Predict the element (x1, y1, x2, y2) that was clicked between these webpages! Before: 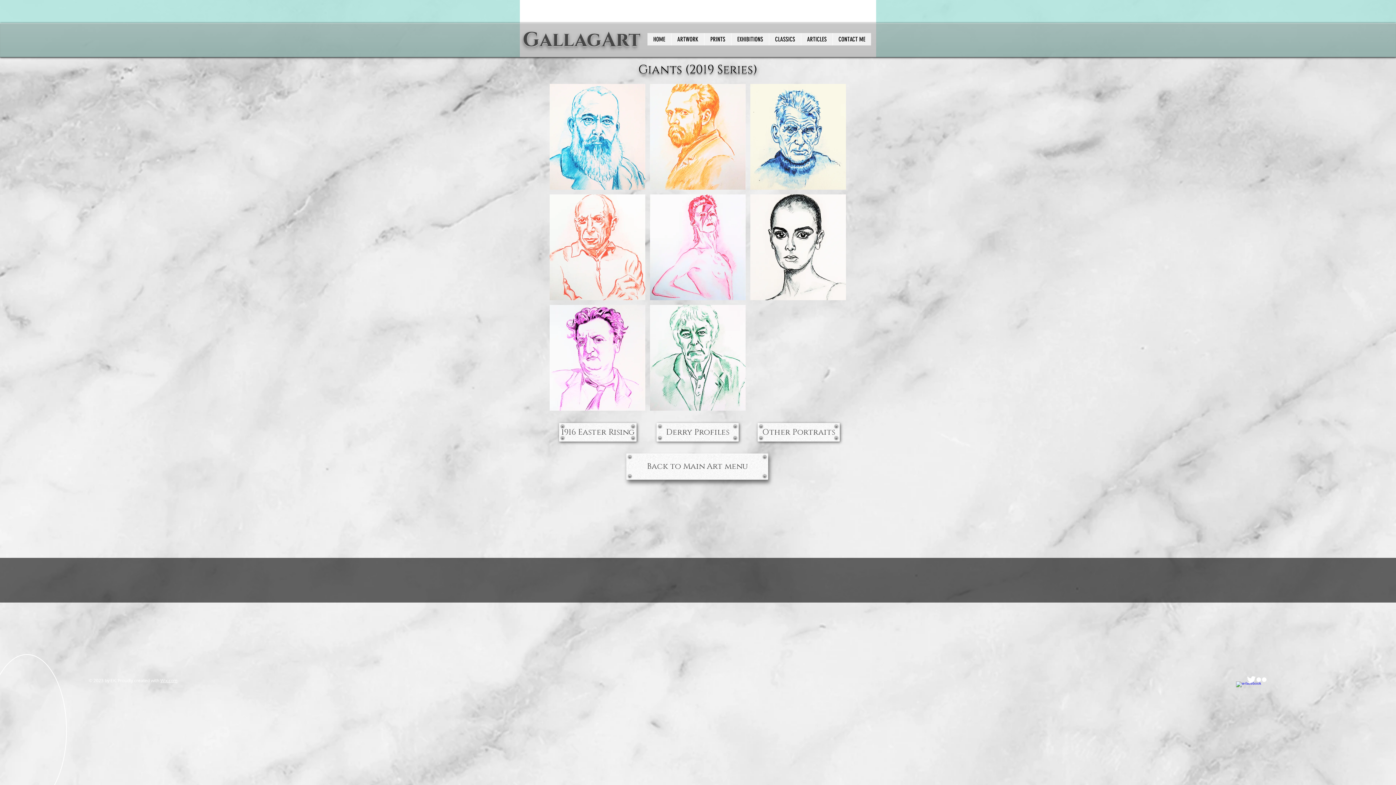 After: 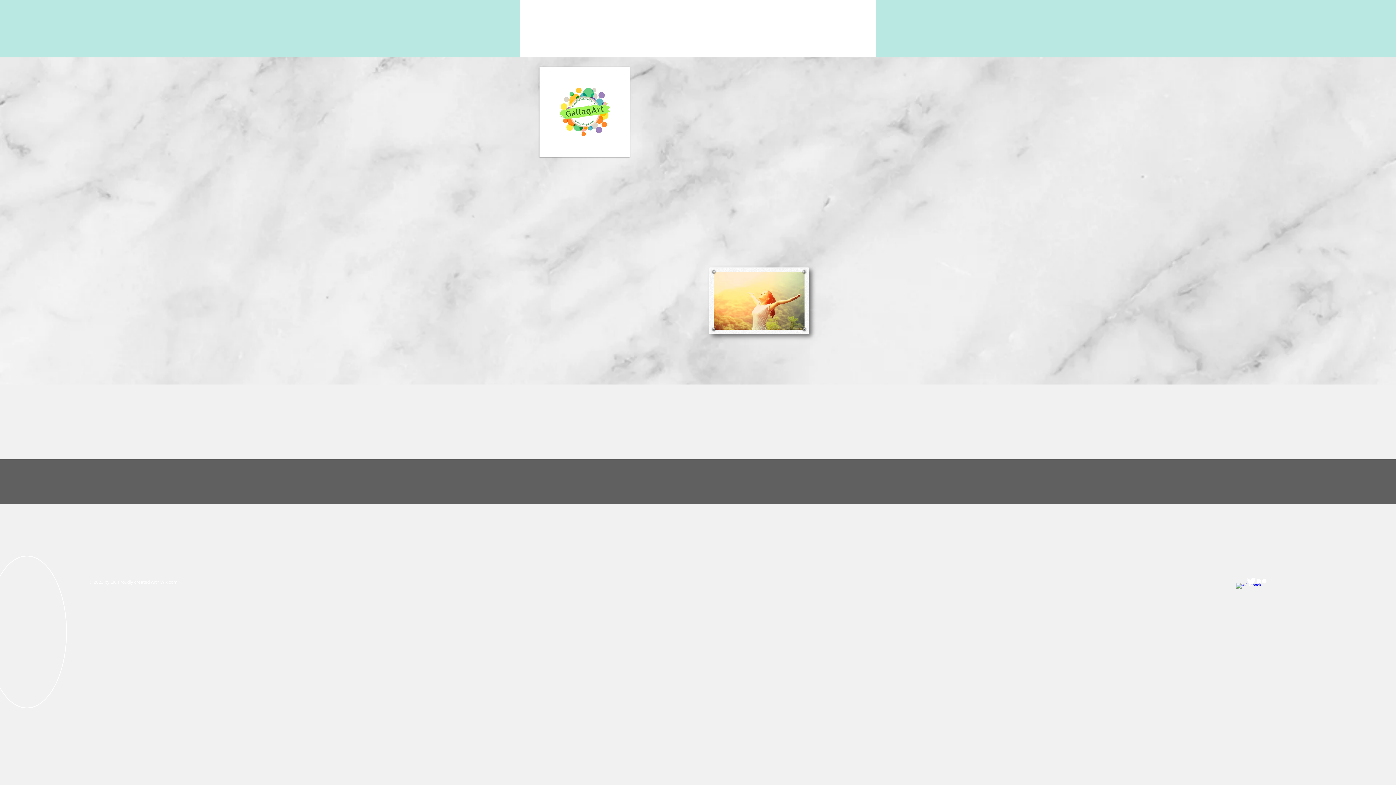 Action: bbox: (522, 26, 640, 53) label: GallagArt